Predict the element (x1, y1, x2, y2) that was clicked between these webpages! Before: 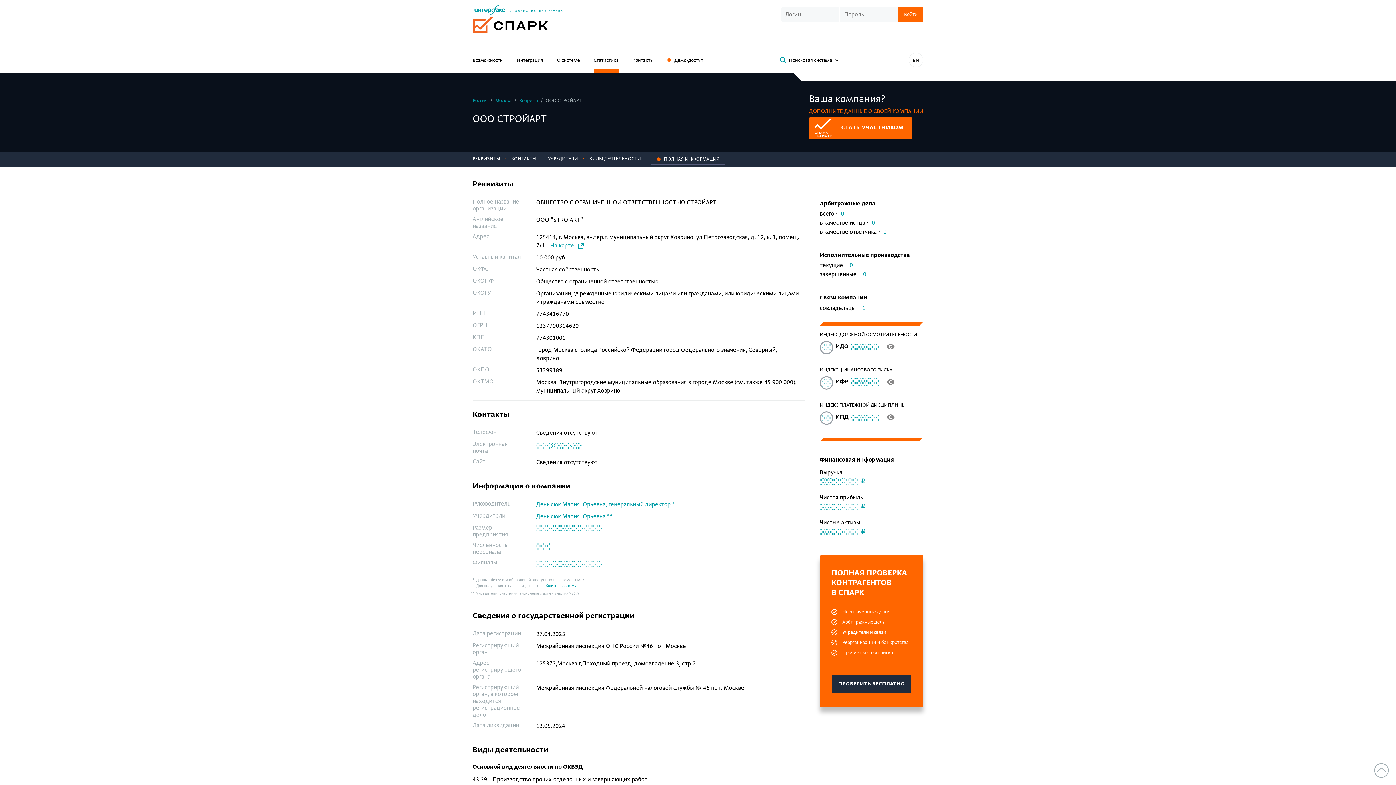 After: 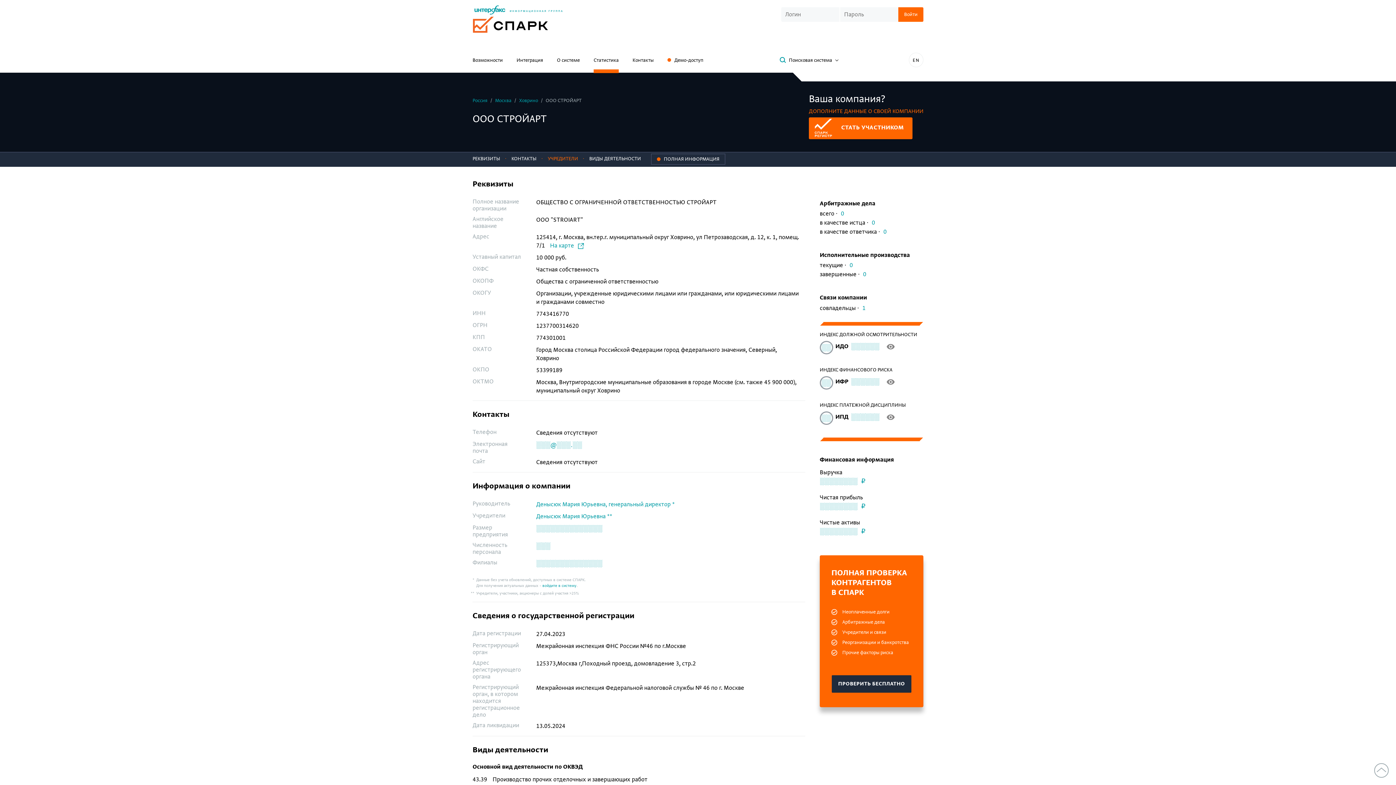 Action: bbox: (541, 152, 581, 167) label: УЧРЕДИТЕЛИ